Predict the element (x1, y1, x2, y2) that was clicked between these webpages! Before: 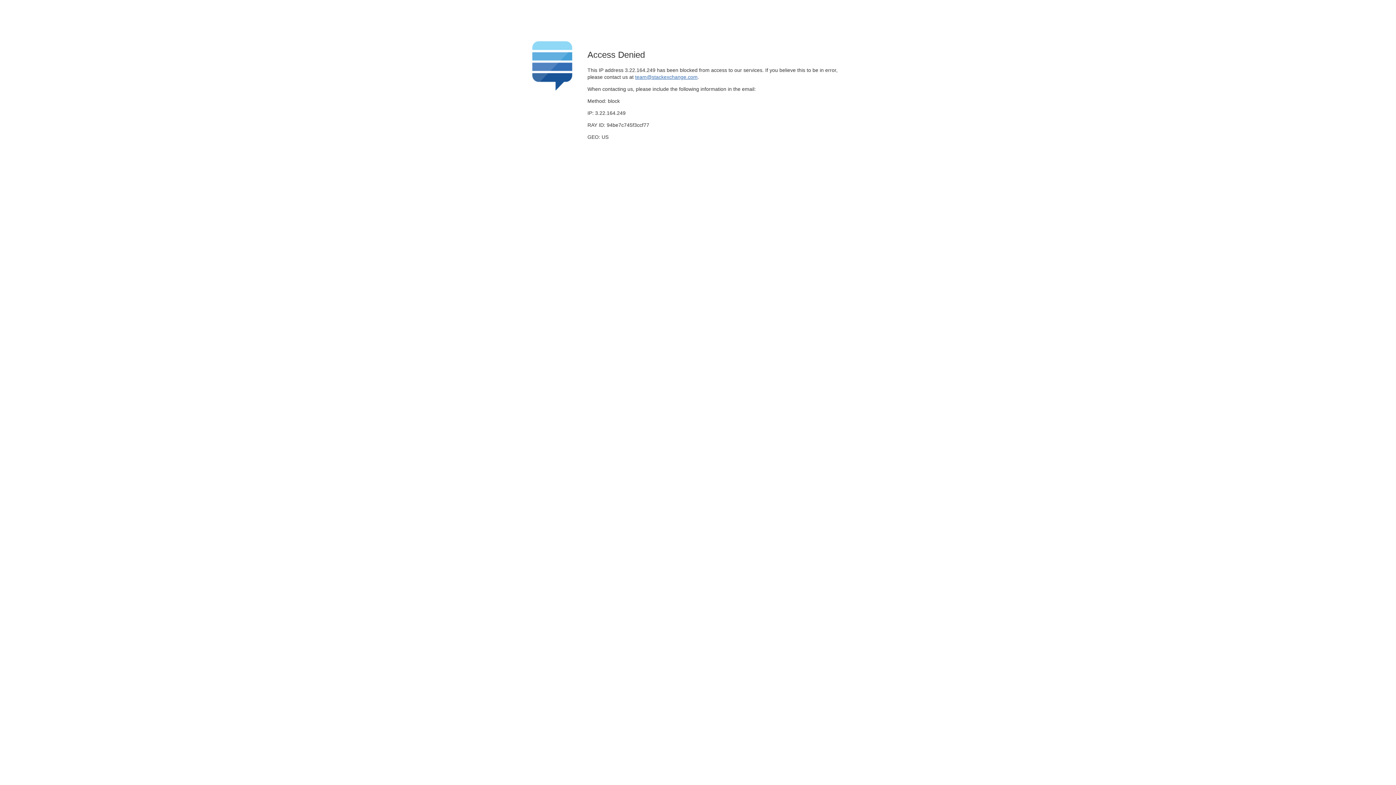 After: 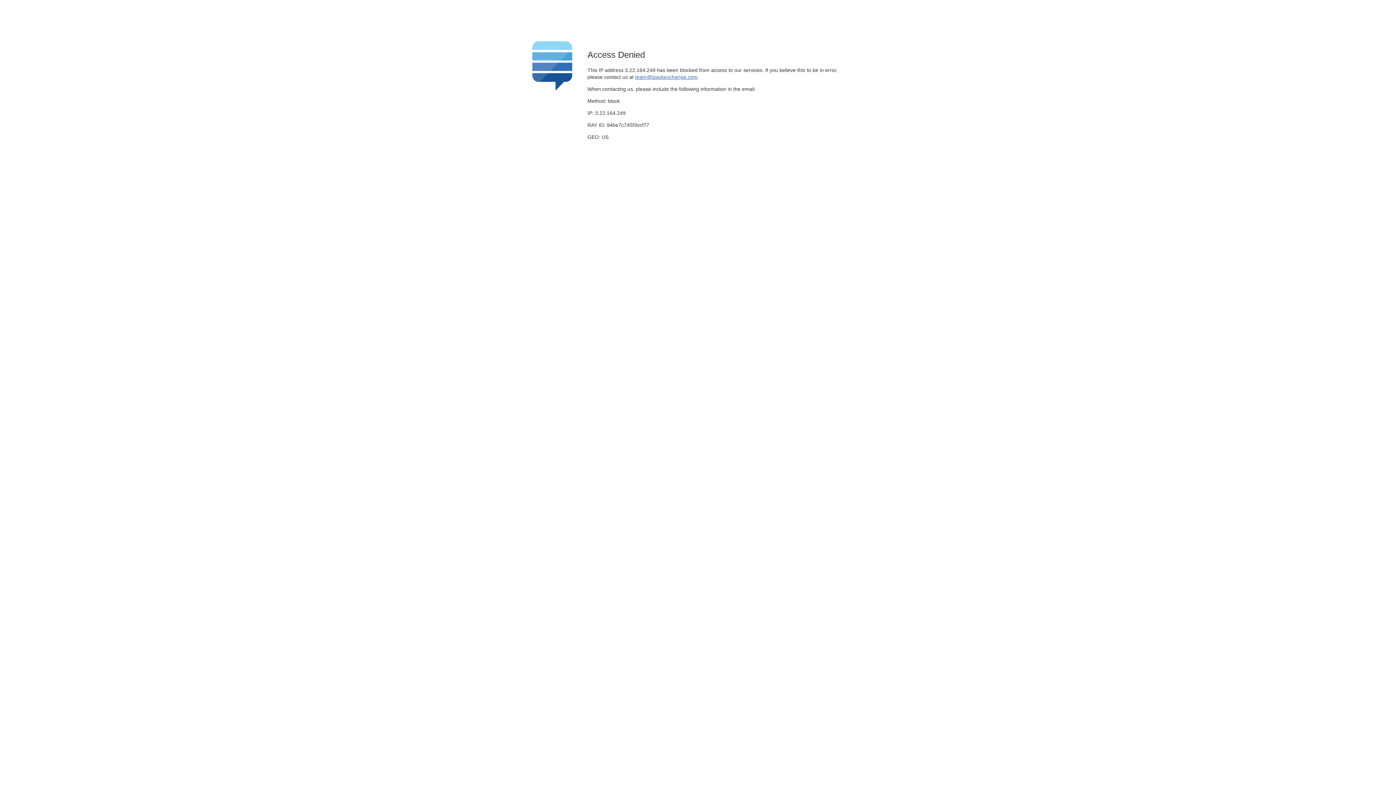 Action: label: team@stackexchange.com bbox: (635, 74, 697, 79)